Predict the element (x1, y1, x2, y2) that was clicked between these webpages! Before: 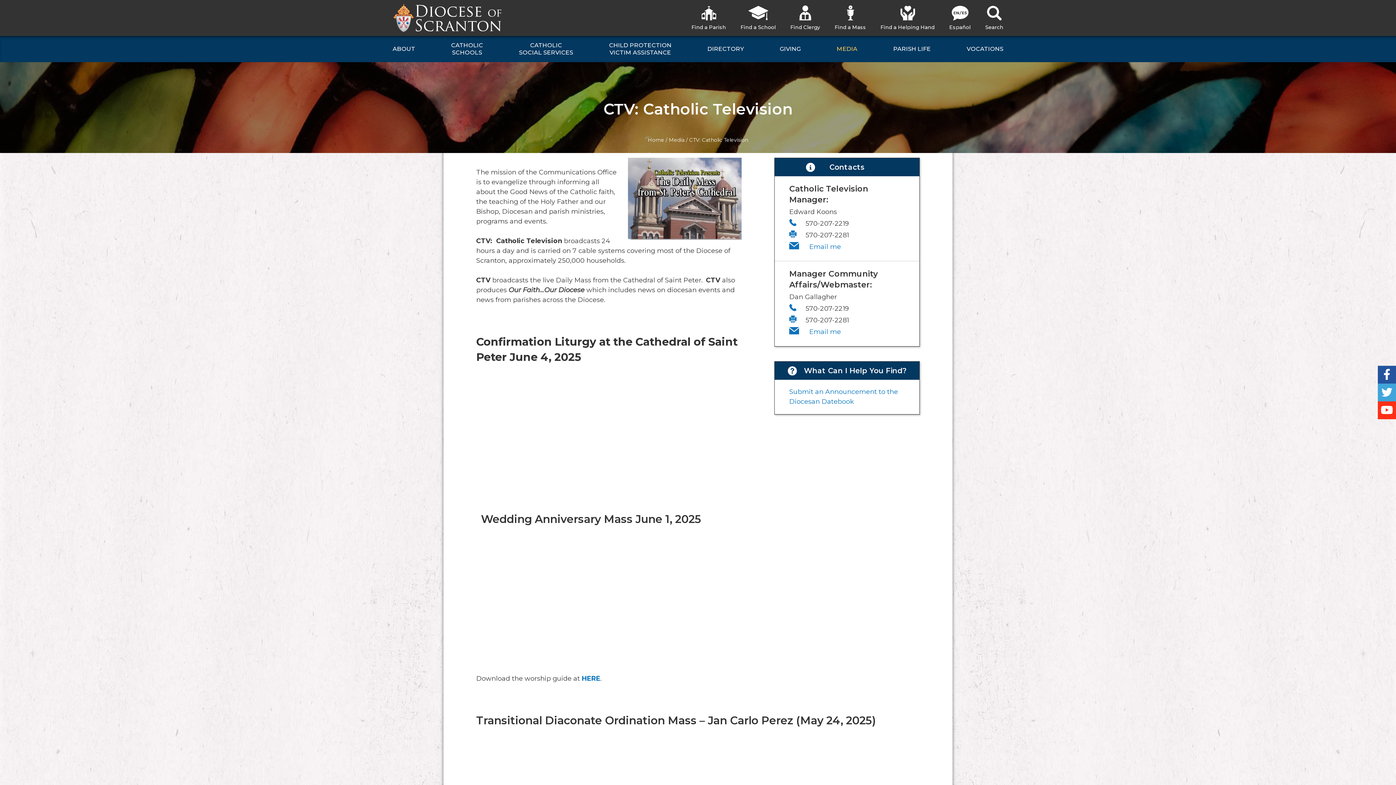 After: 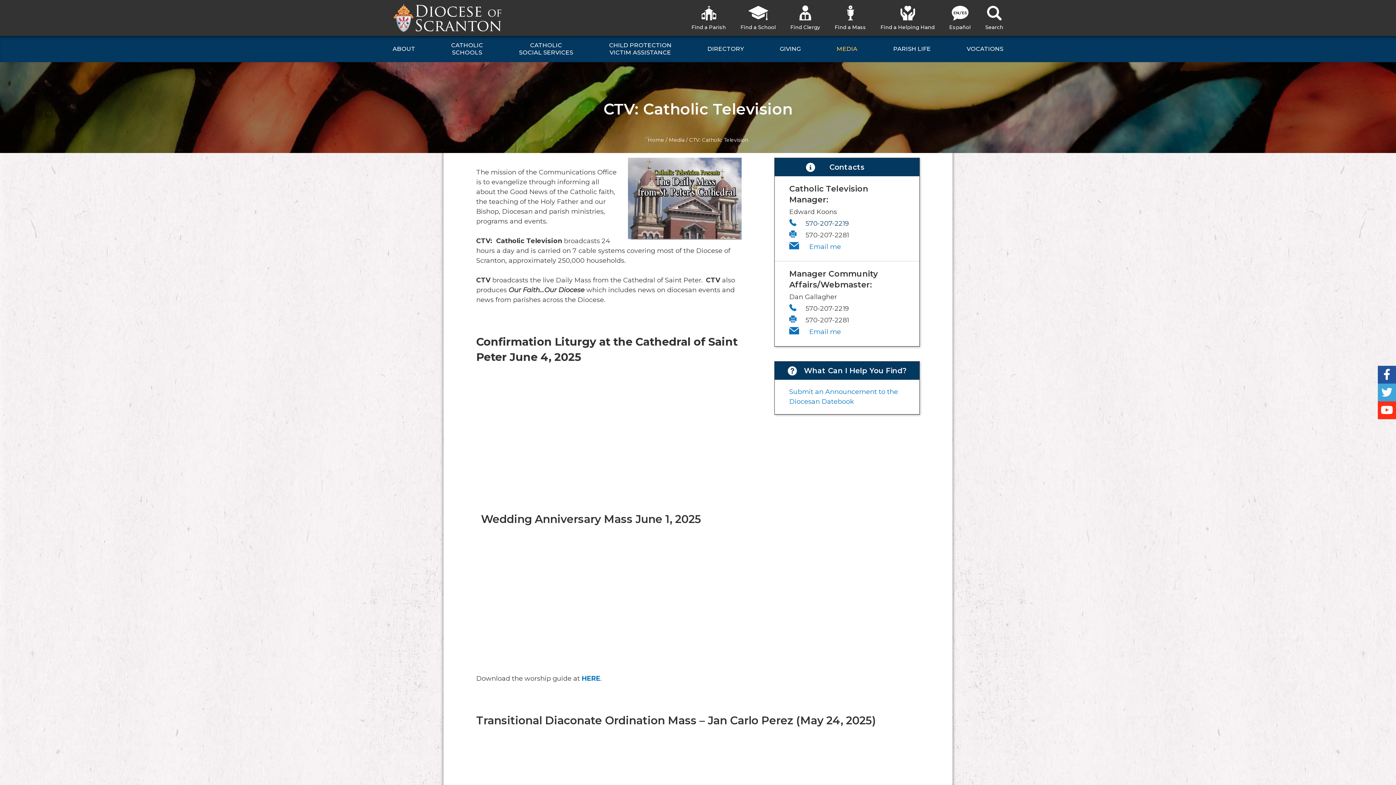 Action: label: 570-207-2219 bbox: (805, 218, 849, 228)